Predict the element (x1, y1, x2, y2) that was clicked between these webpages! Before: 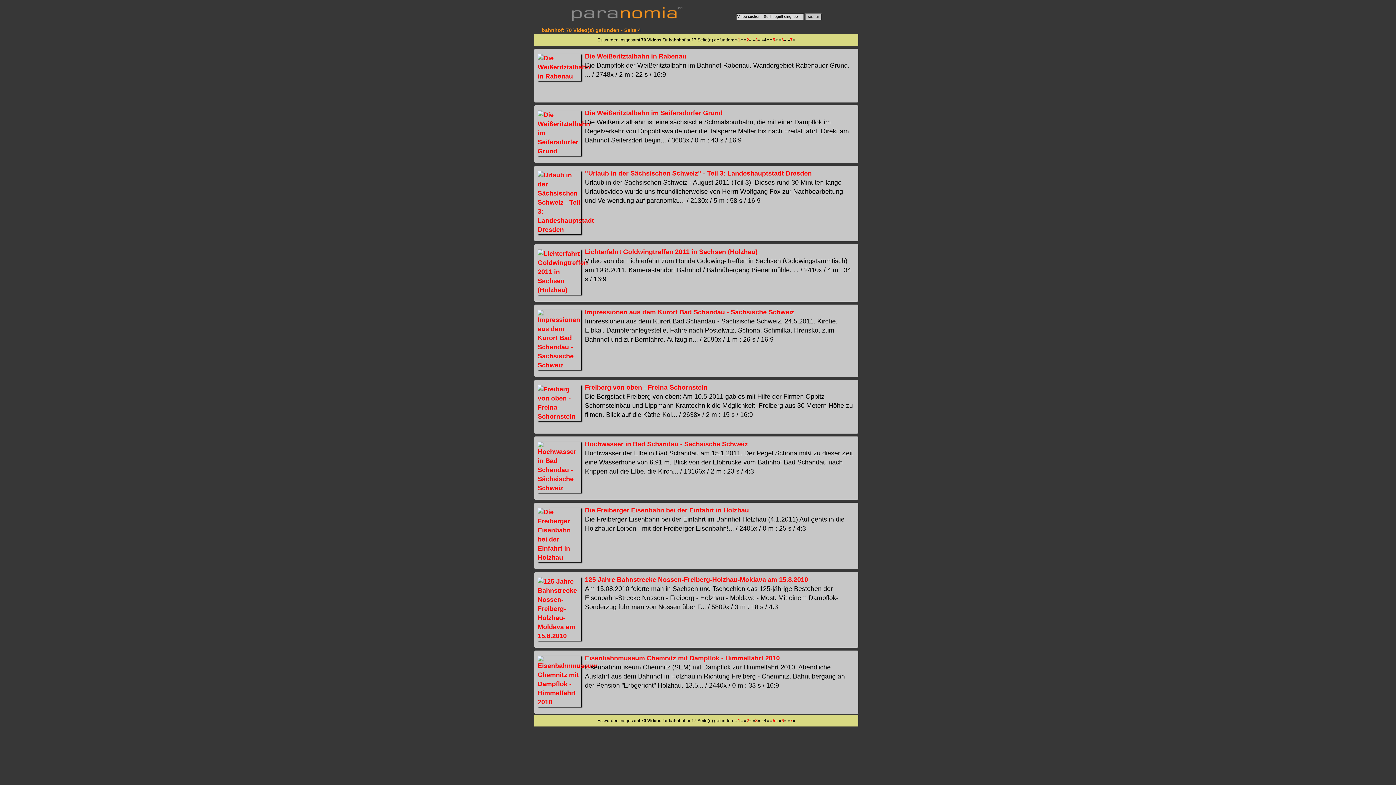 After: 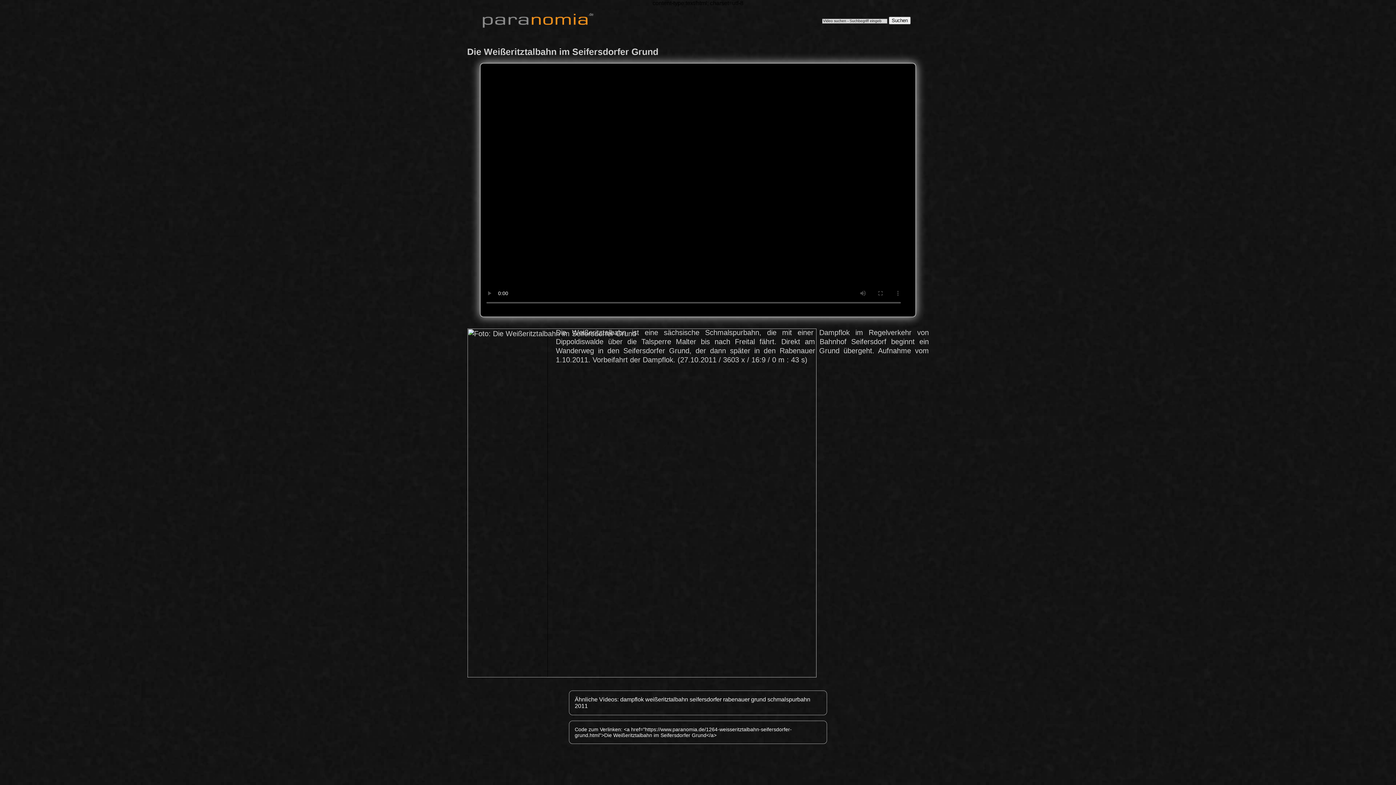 Action: bbox: (585, 109, 722, 116) label: Die Weißeritztalbahn im Seifersdorfer Grund